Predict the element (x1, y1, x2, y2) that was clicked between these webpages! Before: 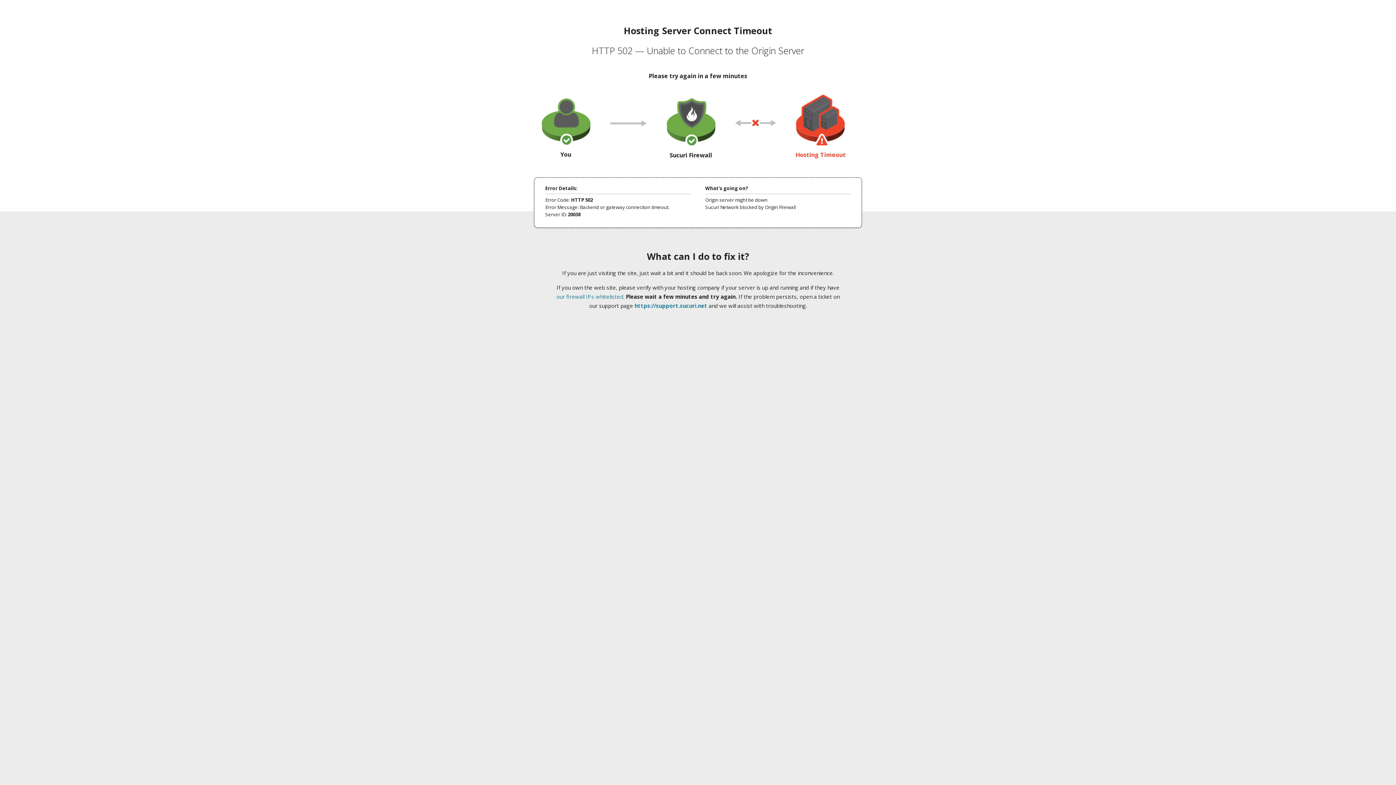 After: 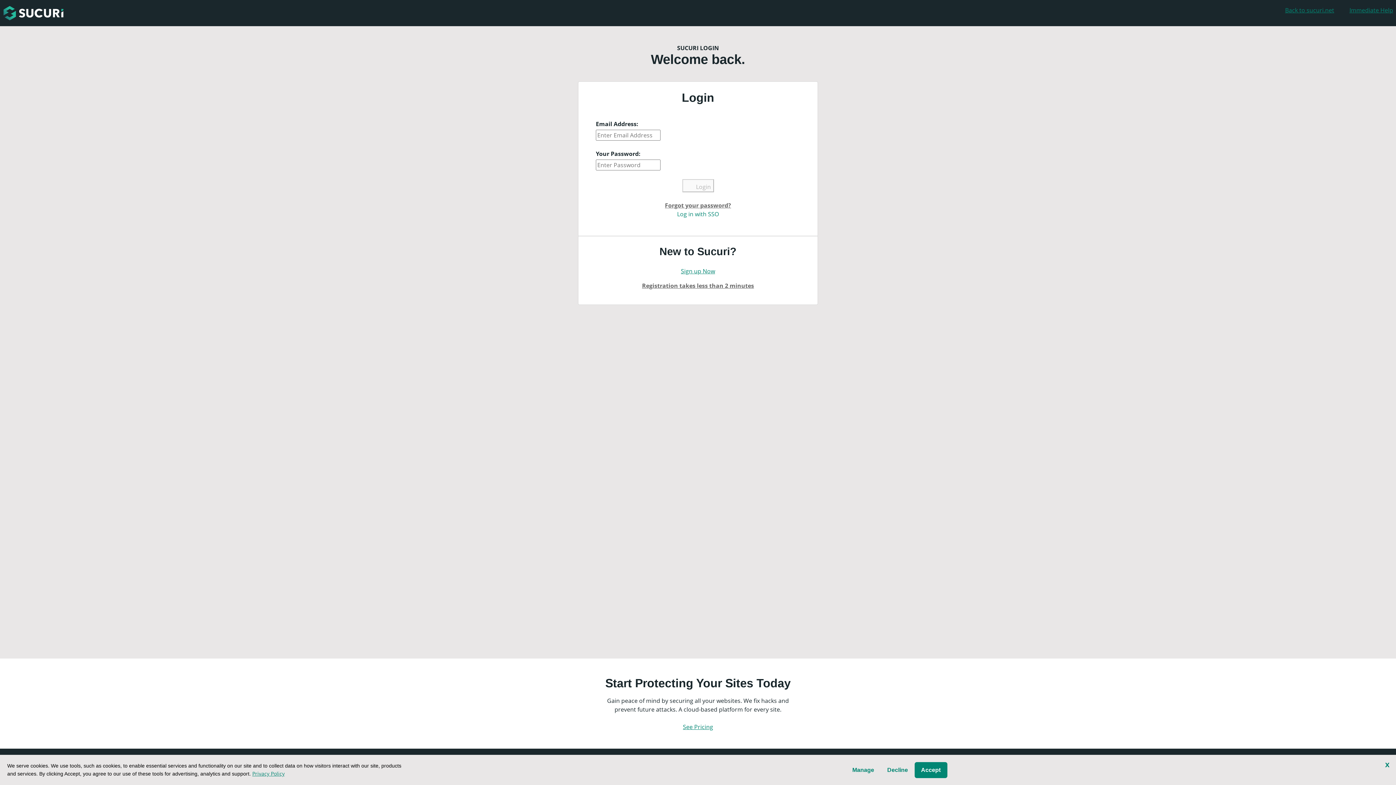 Action: bbox: (634, 302, 707, 309) label: https://support.sucuri.net